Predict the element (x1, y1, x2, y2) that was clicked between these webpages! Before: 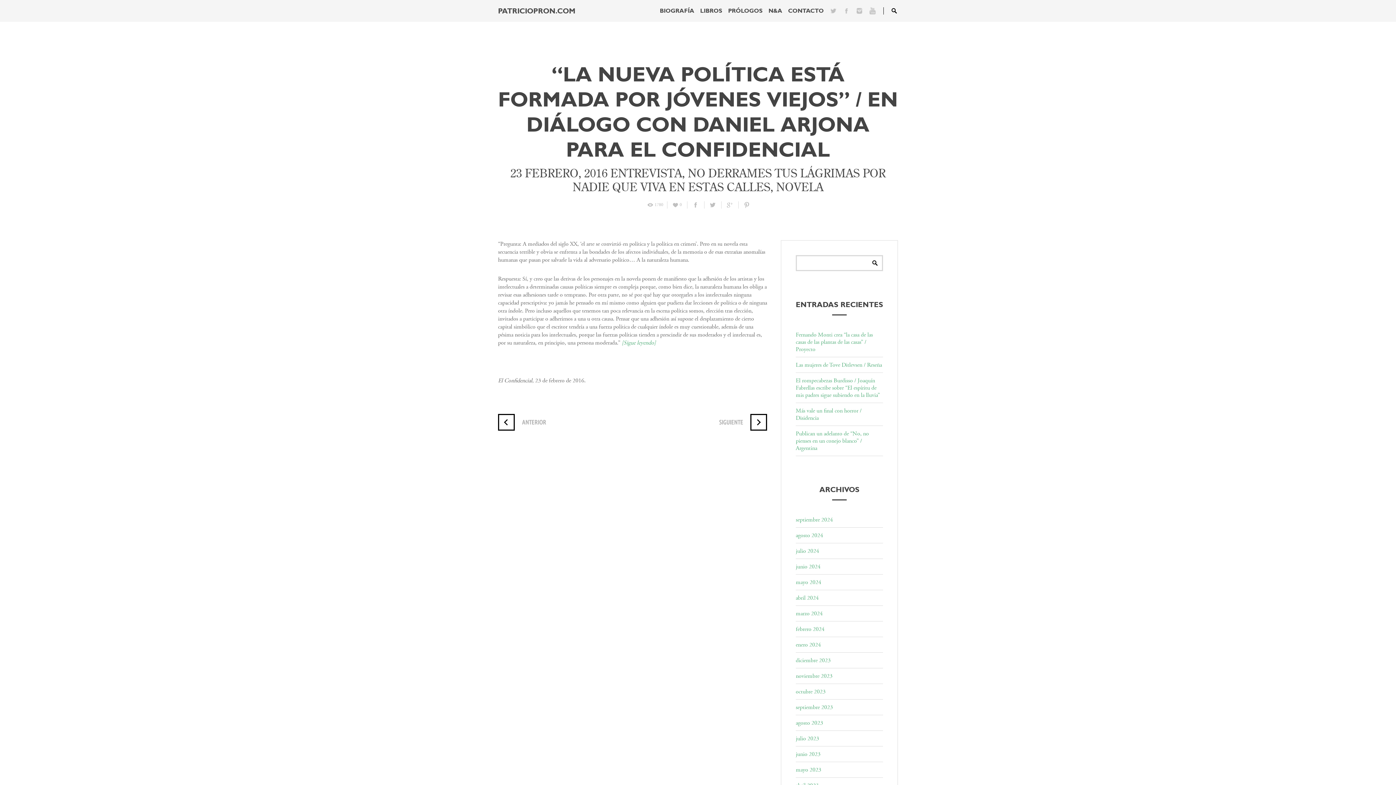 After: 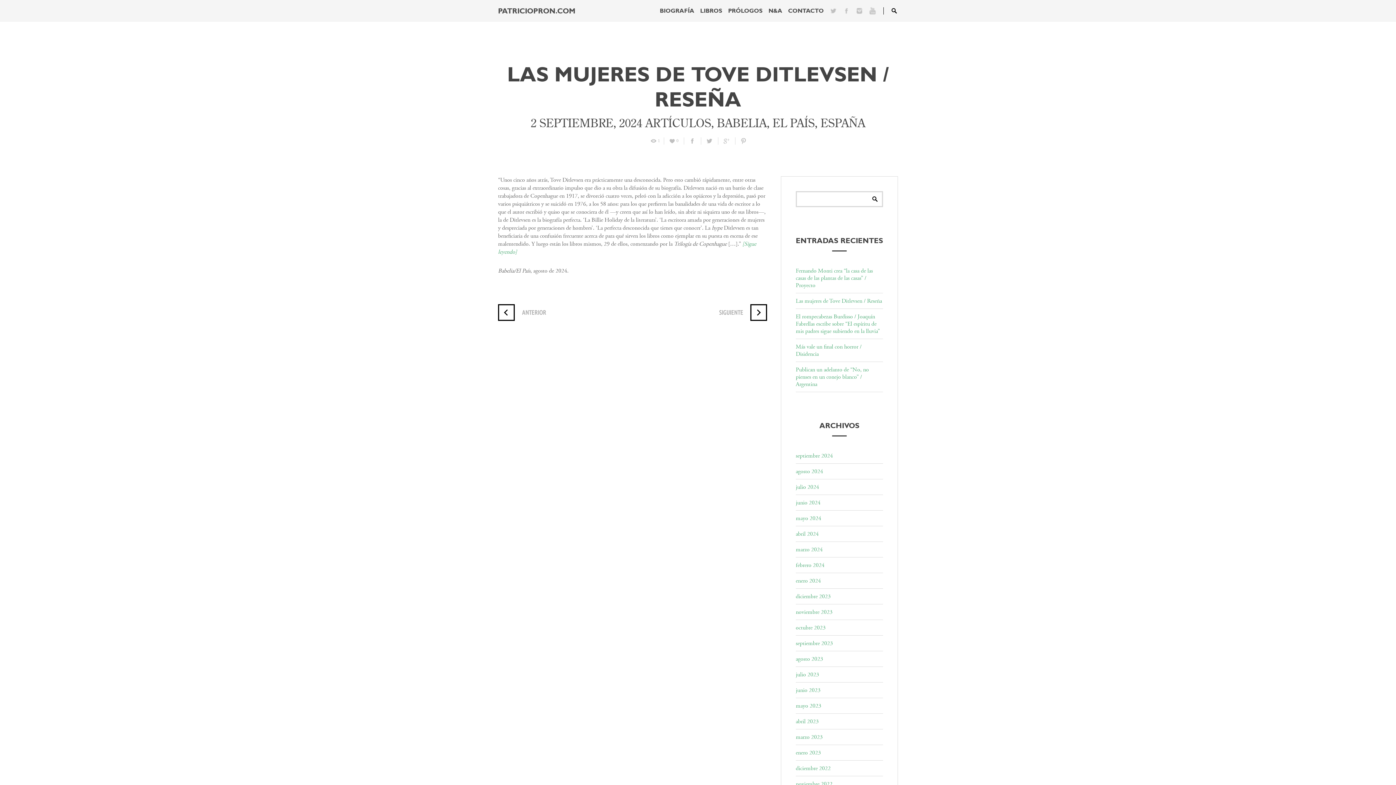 Action: label: Las mujeres de Tove Ditlevsen / Reseña bbox: (796, 361, 882, 369)